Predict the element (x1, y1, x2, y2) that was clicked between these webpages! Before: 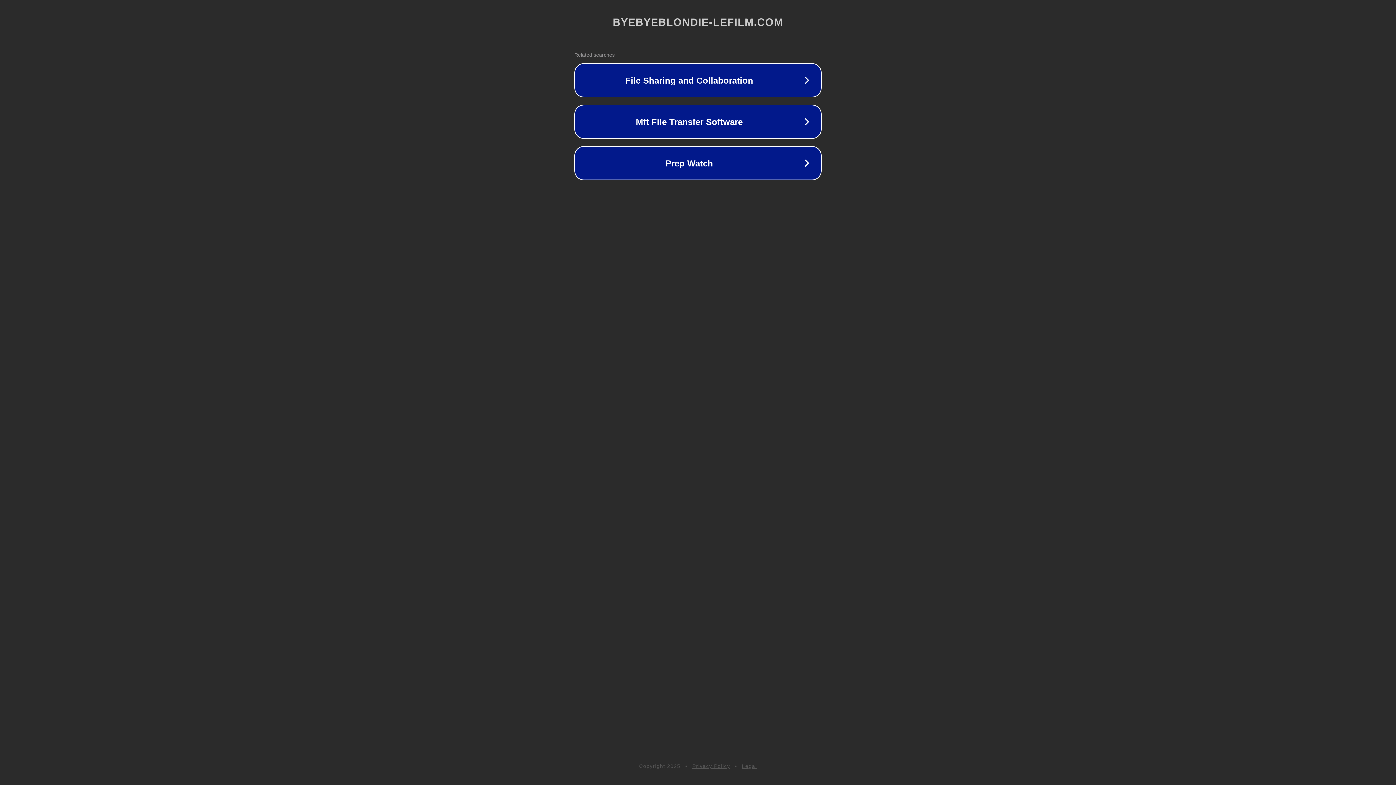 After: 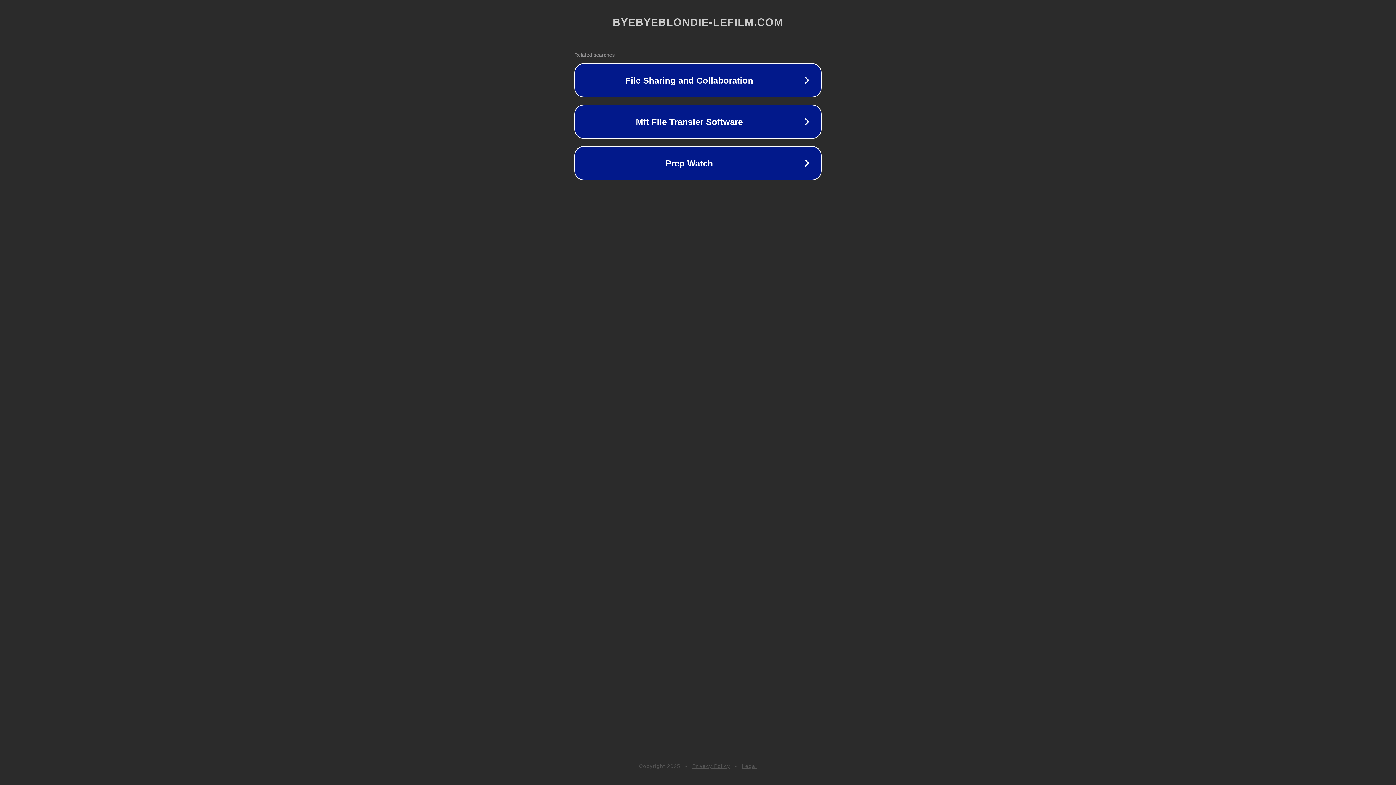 Action: bbox: (742, 763, 757, 769) label: Legal